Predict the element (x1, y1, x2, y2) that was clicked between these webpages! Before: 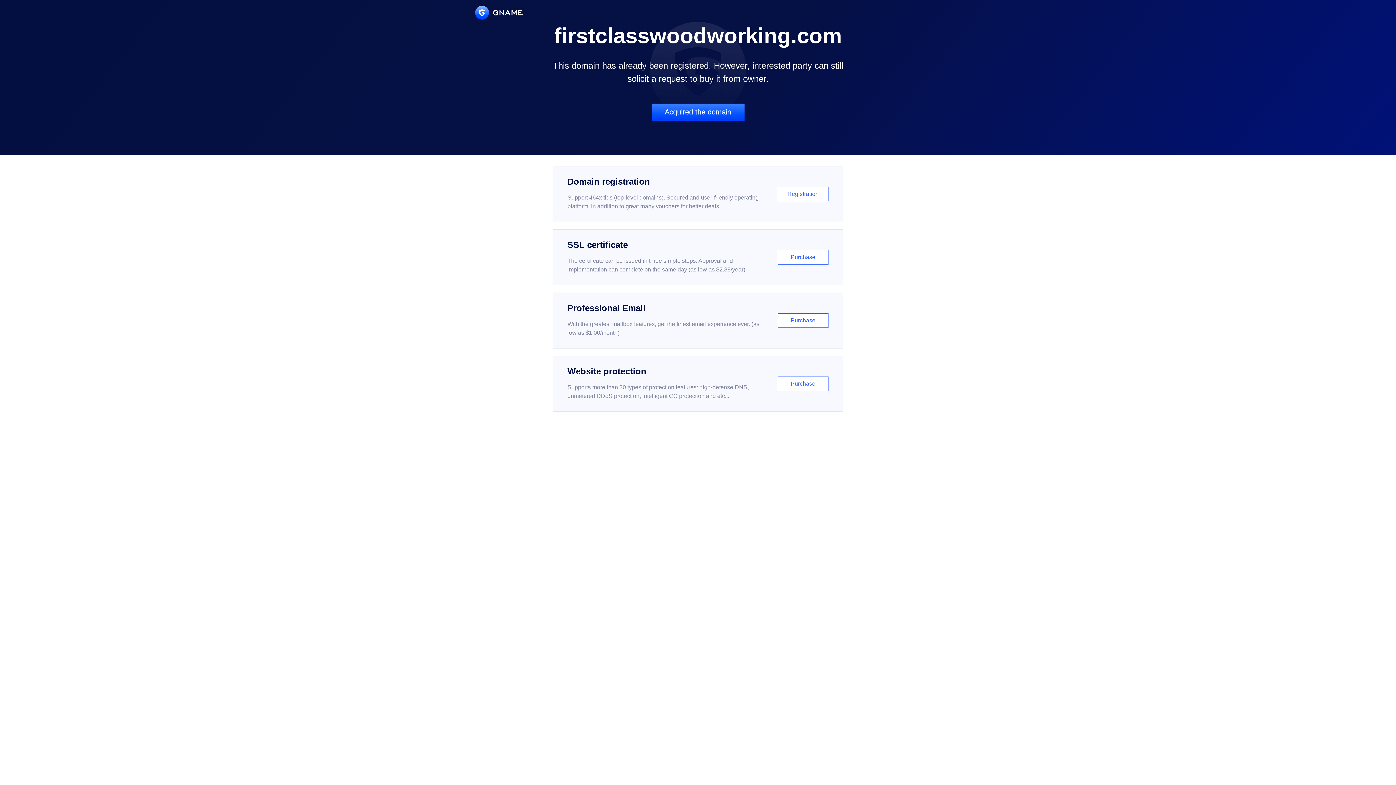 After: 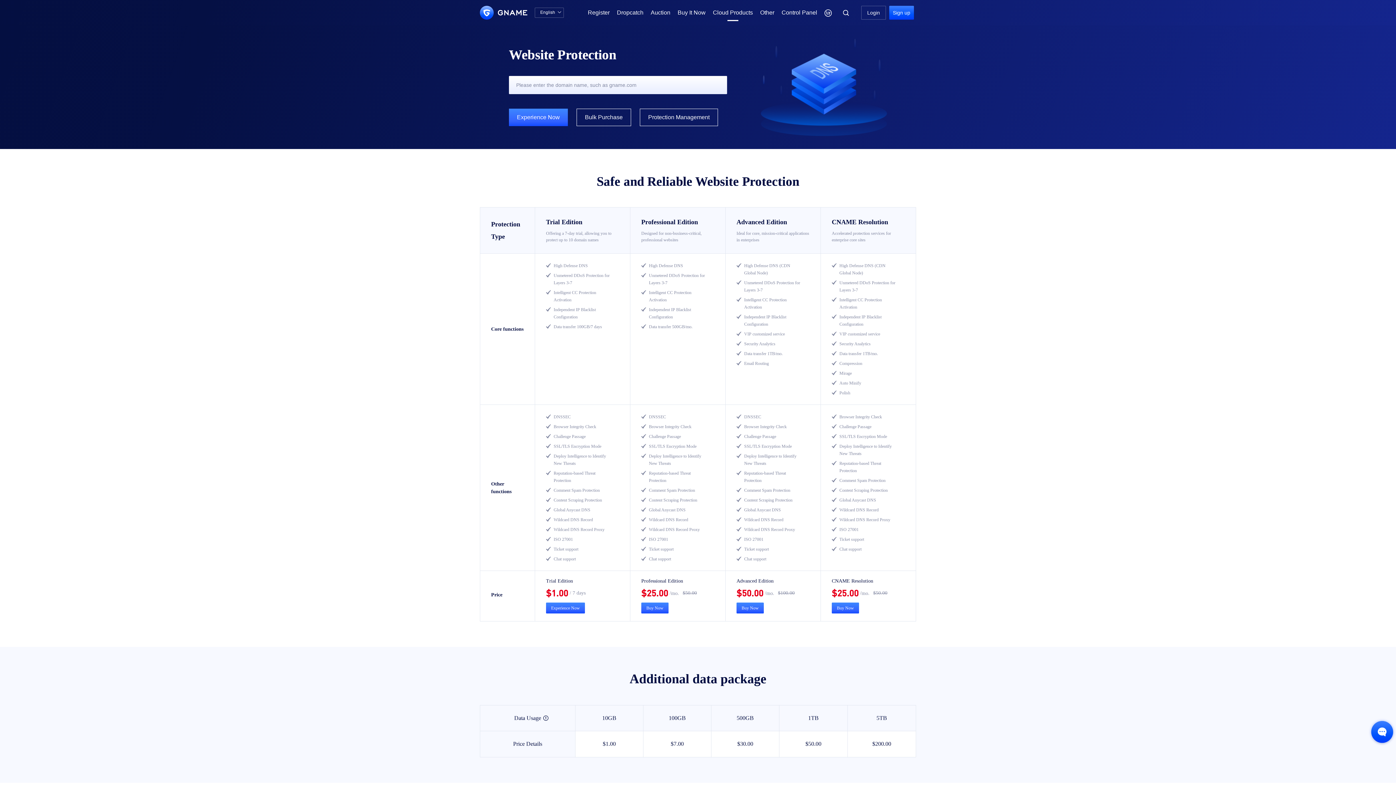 Action: bbox: (552, 356, 843, 412) label: Website protection

Supports more than 30 types of protection features: high-defense DNS, unmetered DDoS protection, intelligent CC protection and etc...

Purchase